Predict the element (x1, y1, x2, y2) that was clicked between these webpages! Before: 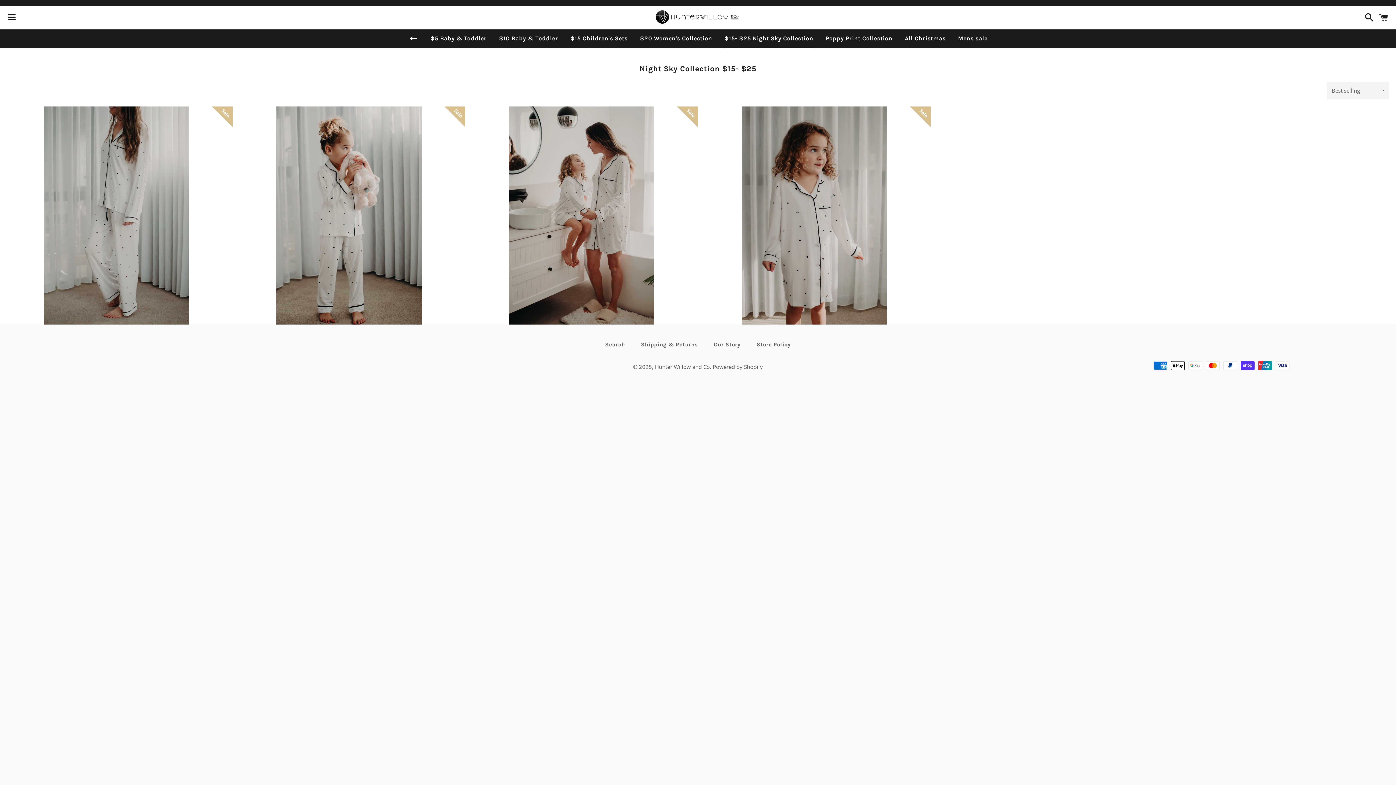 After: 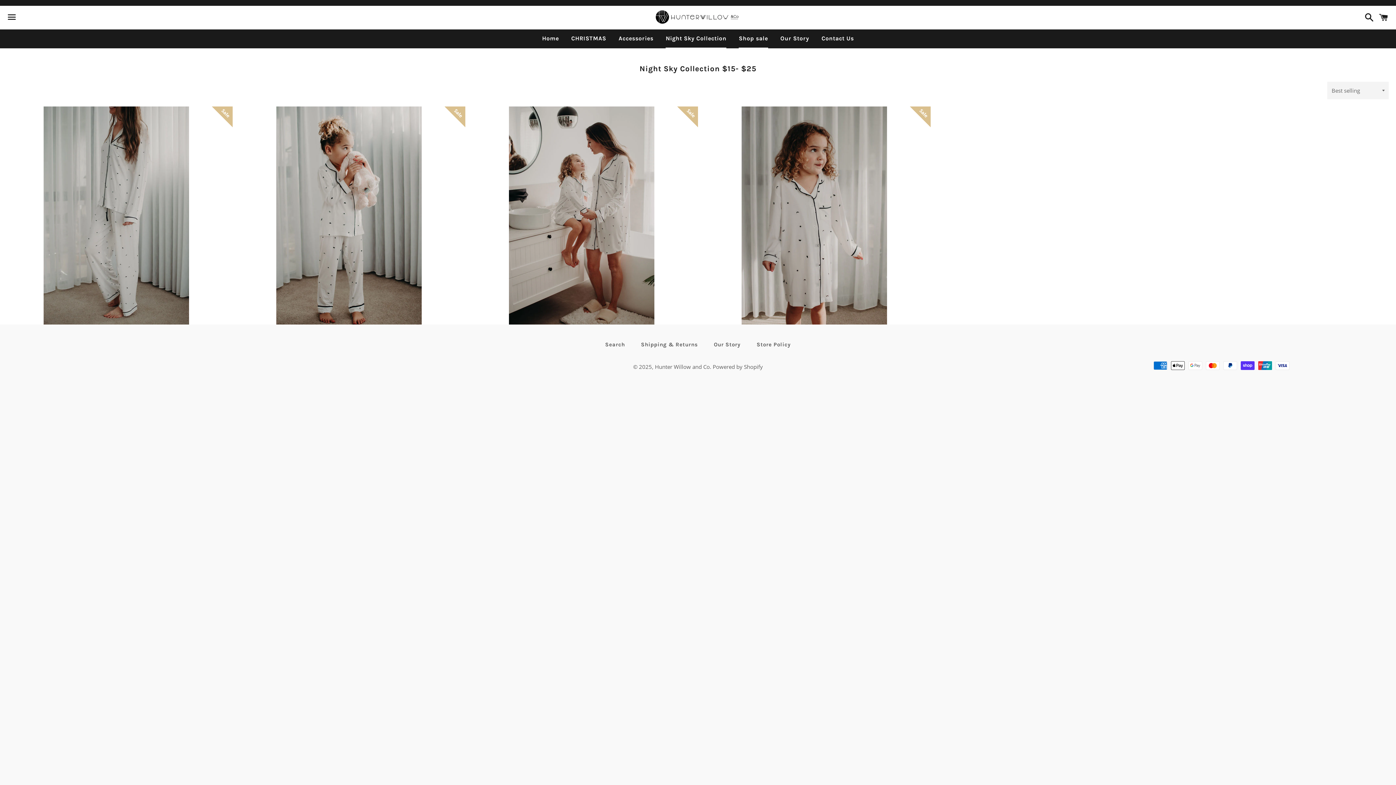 Action: bbox: (403, 29, 423, 47) label: Back to site navigation